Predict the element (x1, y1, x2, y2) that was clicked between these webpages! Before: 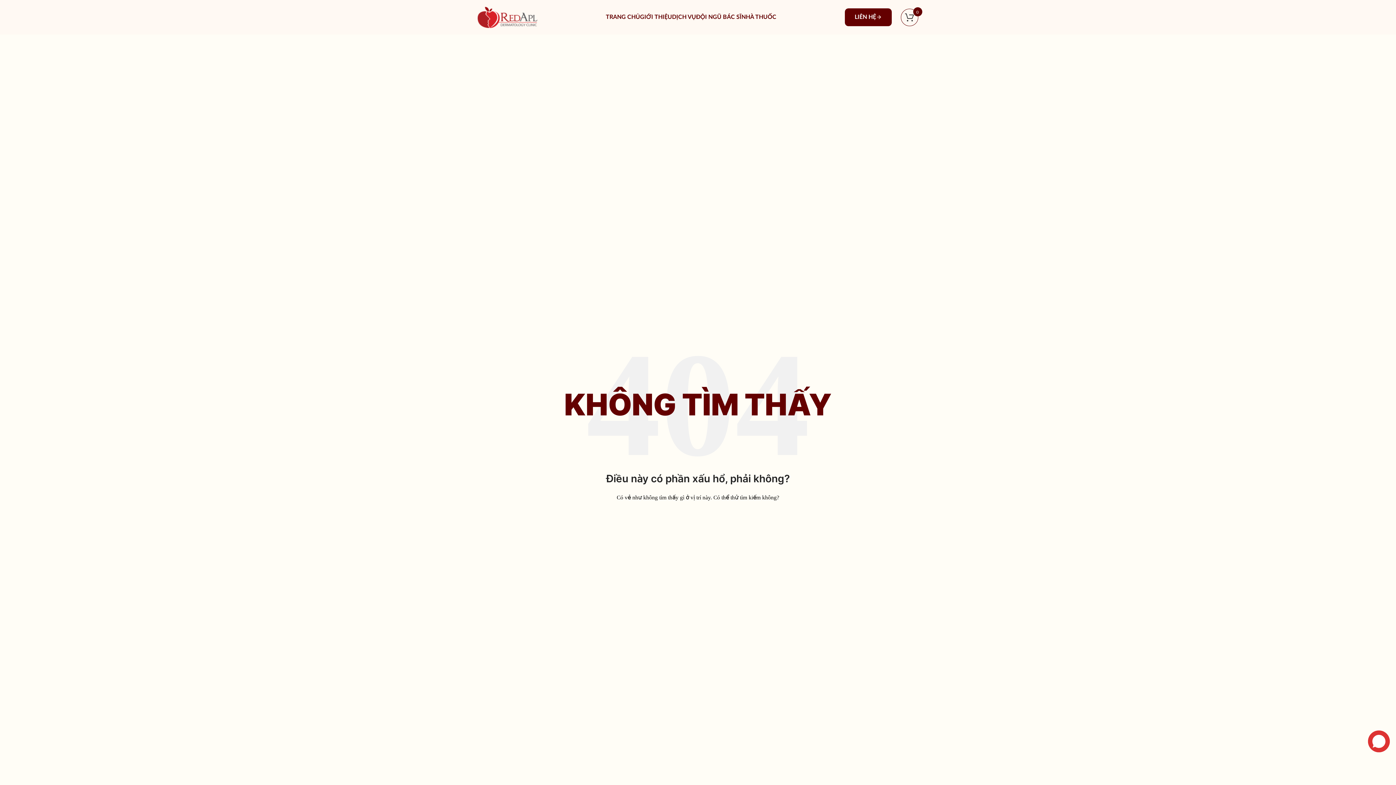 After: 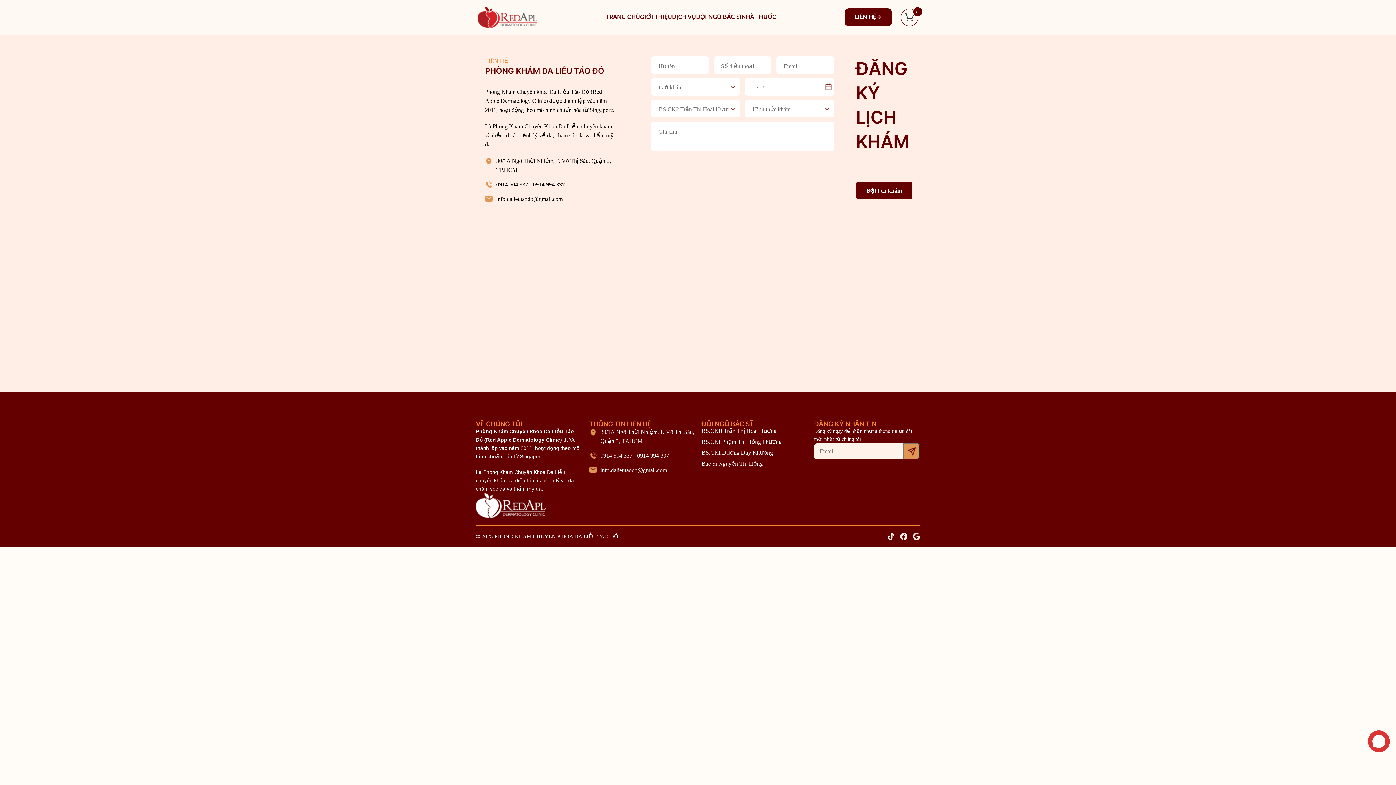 Action: bbox: (845, 8, 892, 26) label: LIÊN HỆ